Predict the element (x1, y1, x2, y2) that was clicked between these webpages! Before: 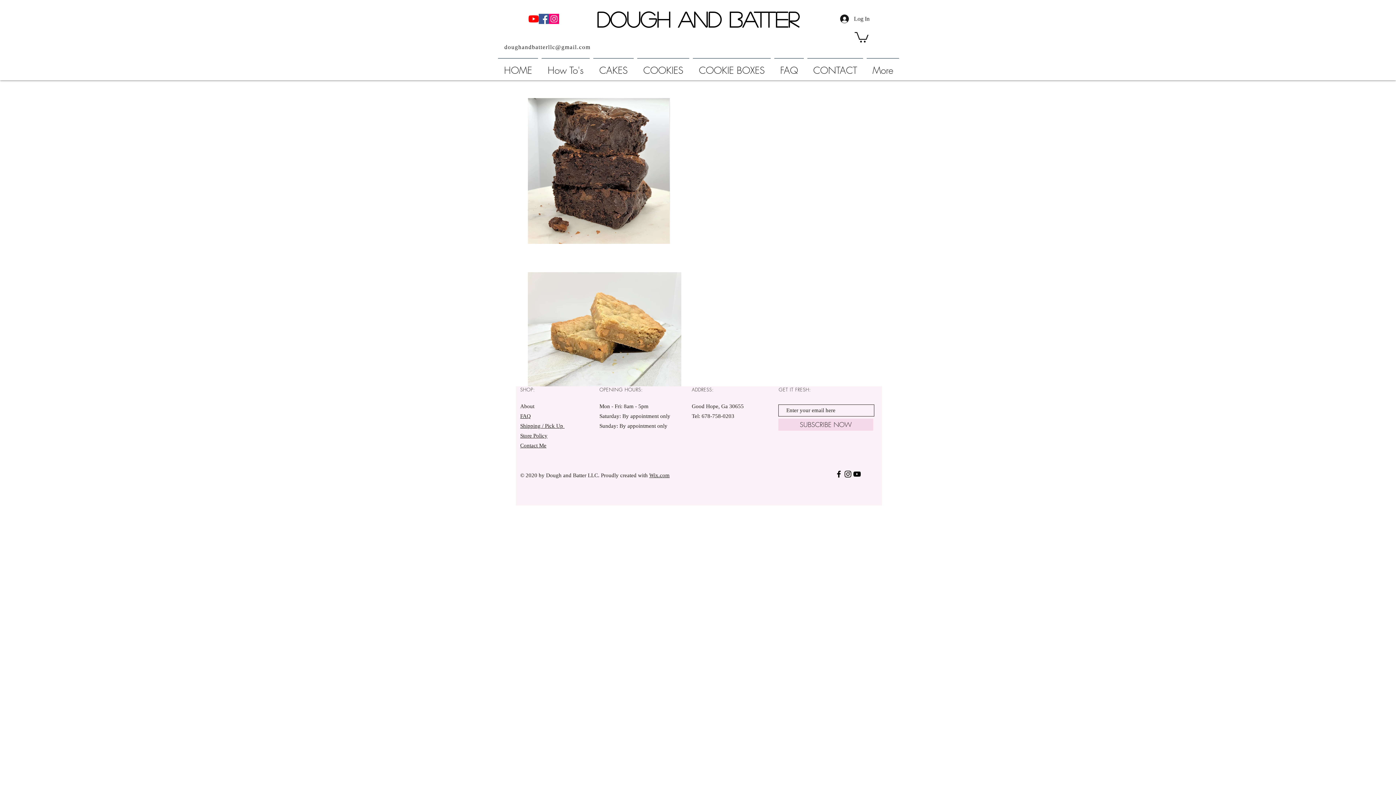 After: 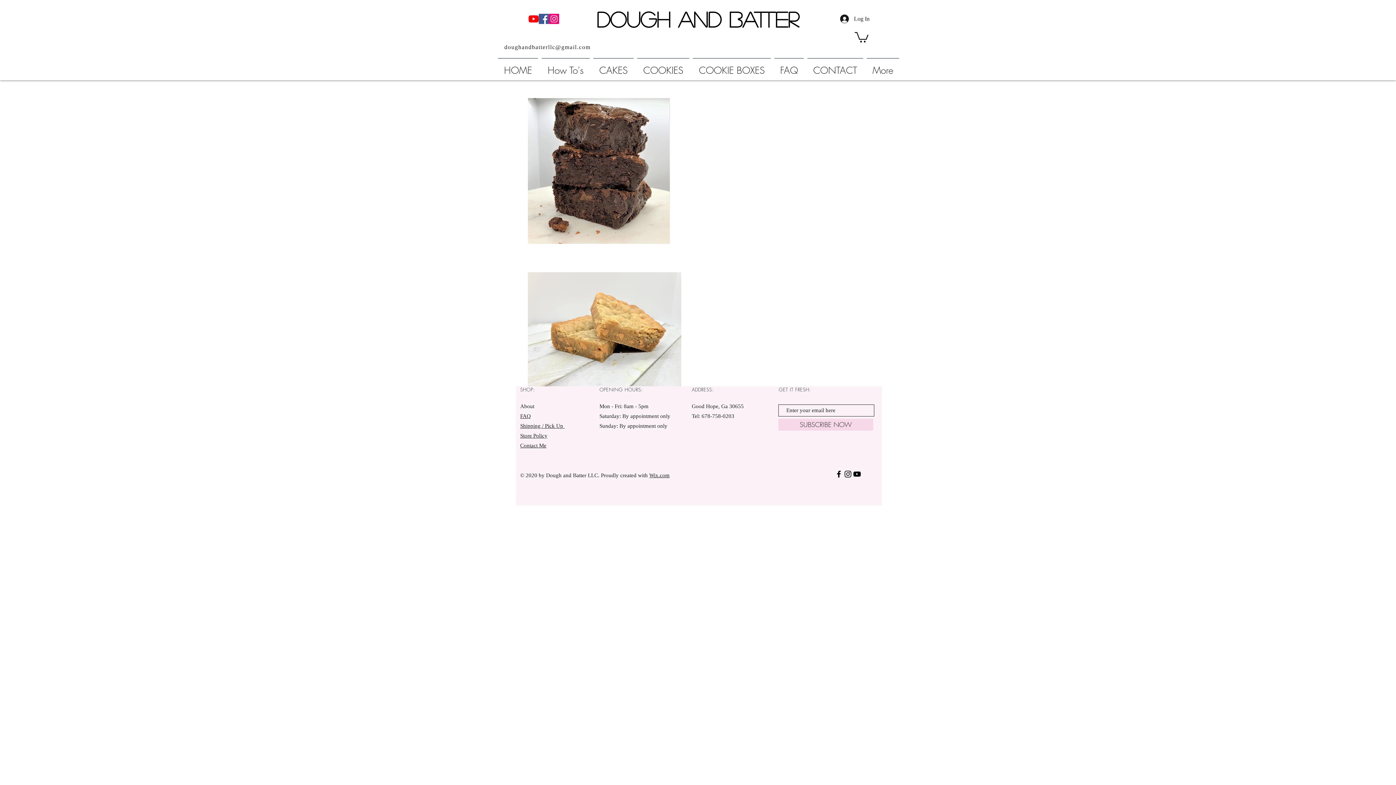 Action: label: Instagram bbox: (549, 13, 559, 24)